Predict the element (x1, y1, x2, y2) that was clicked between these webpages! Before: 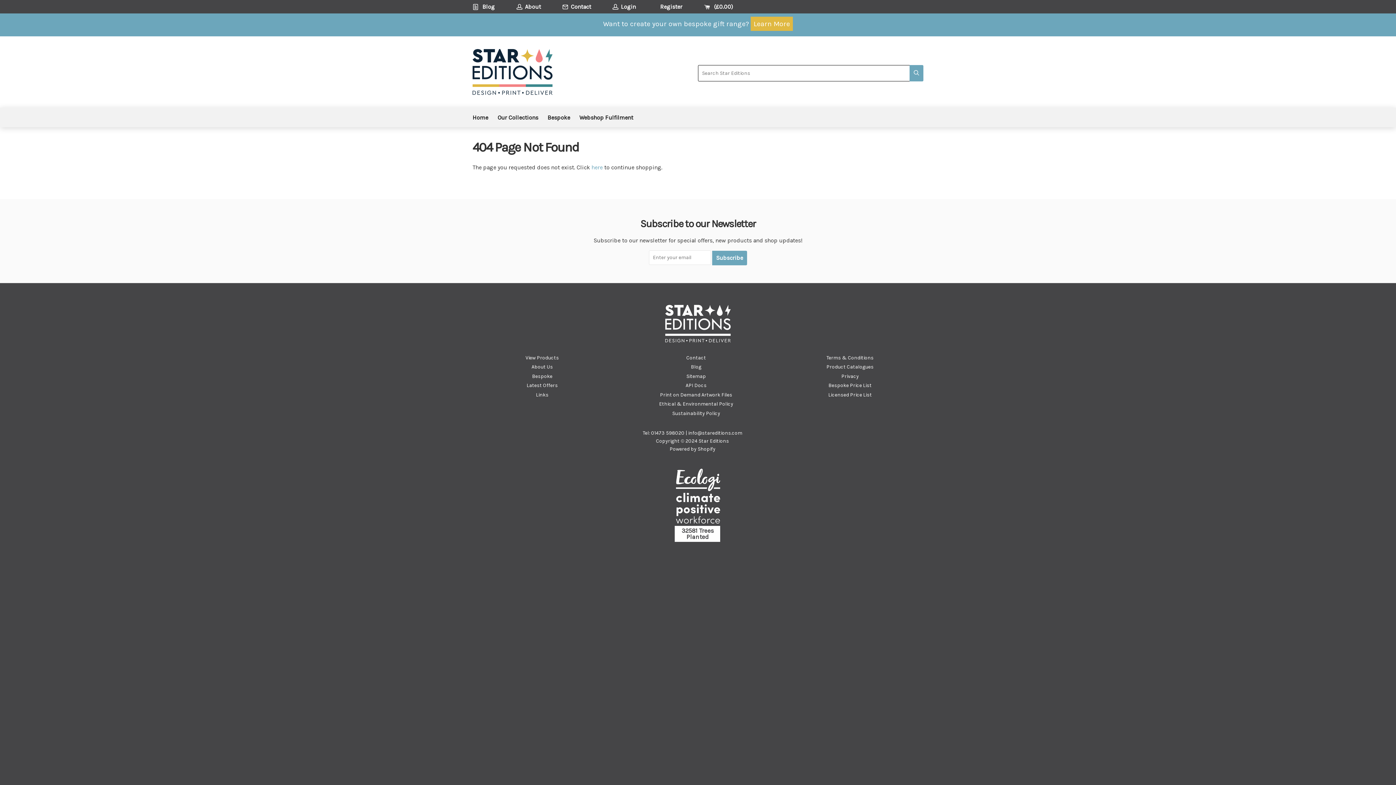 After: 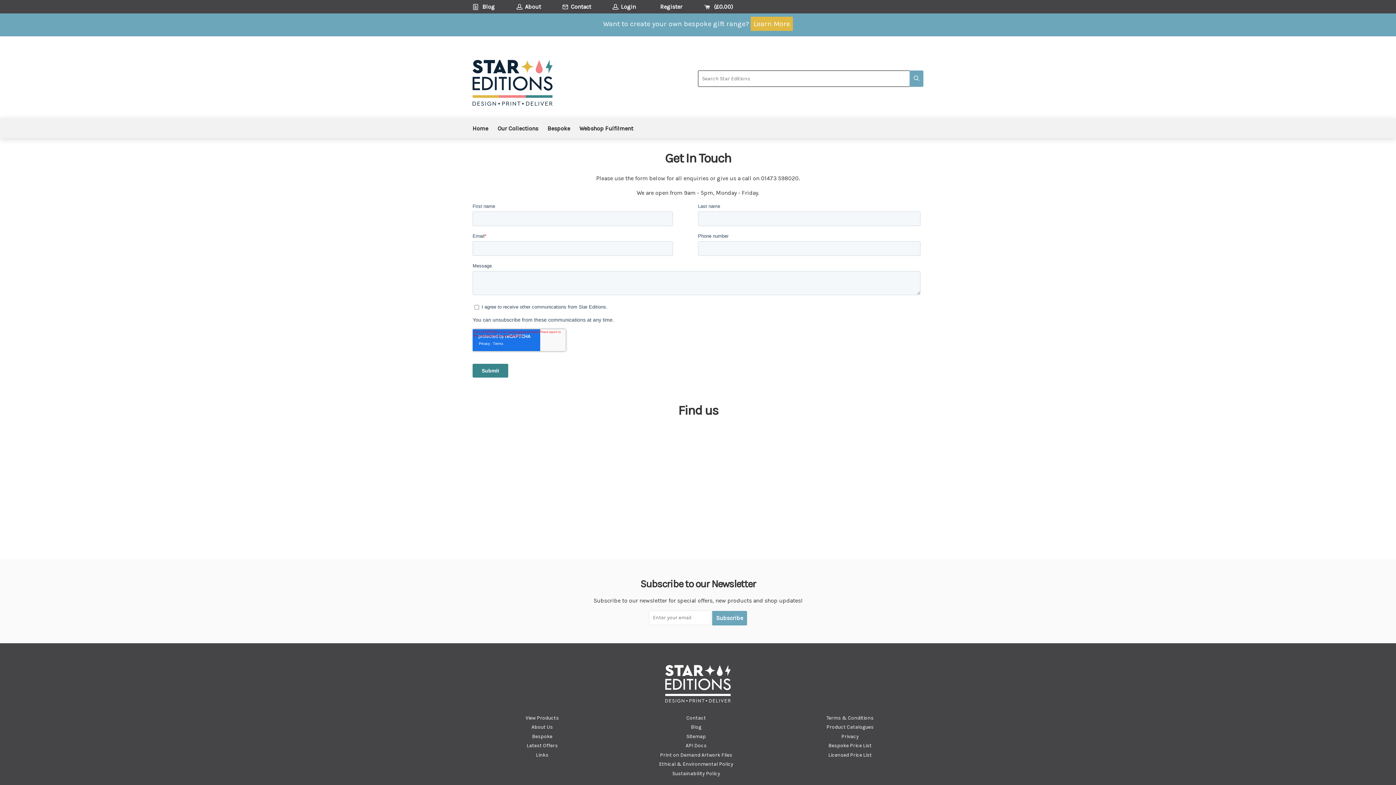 Action: label: Contact bbox: (562, 0, 611, 13)